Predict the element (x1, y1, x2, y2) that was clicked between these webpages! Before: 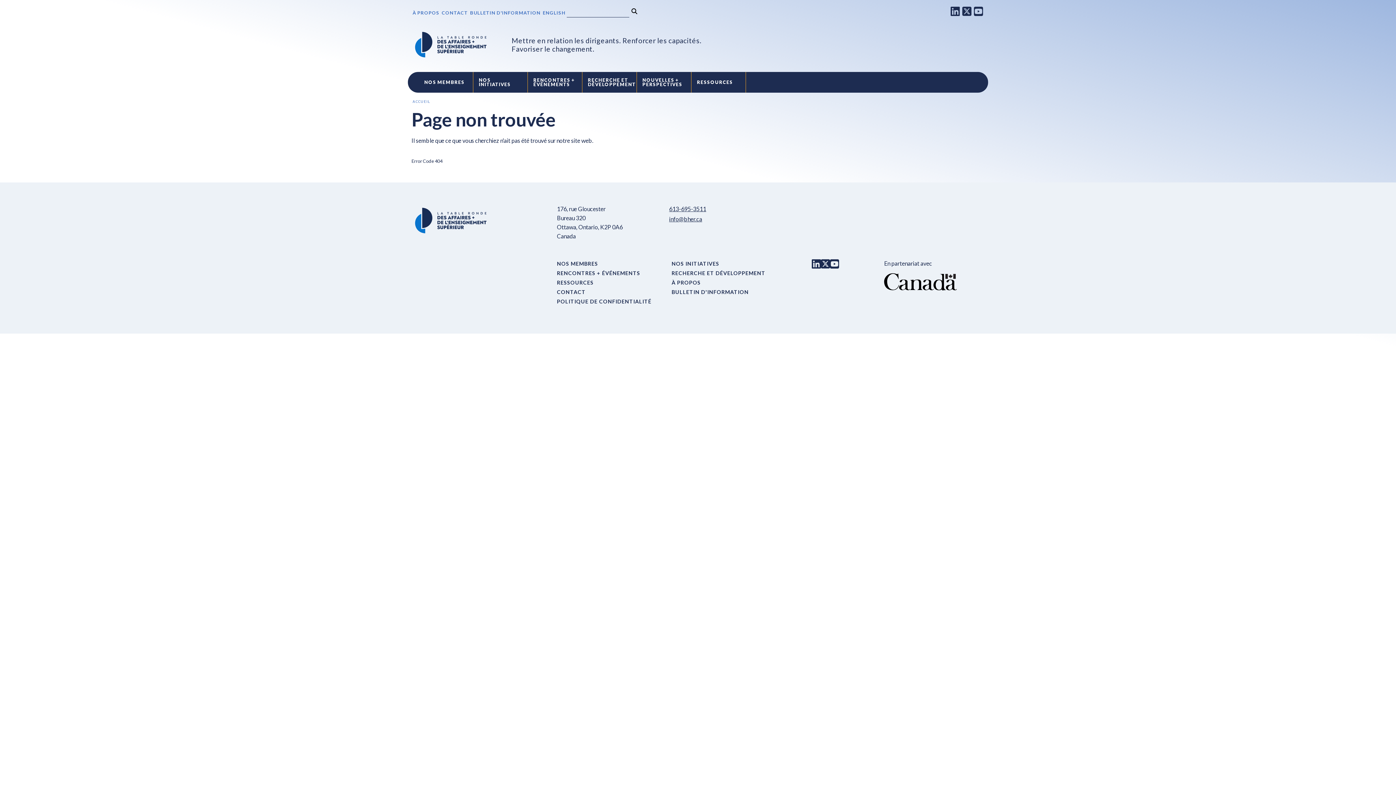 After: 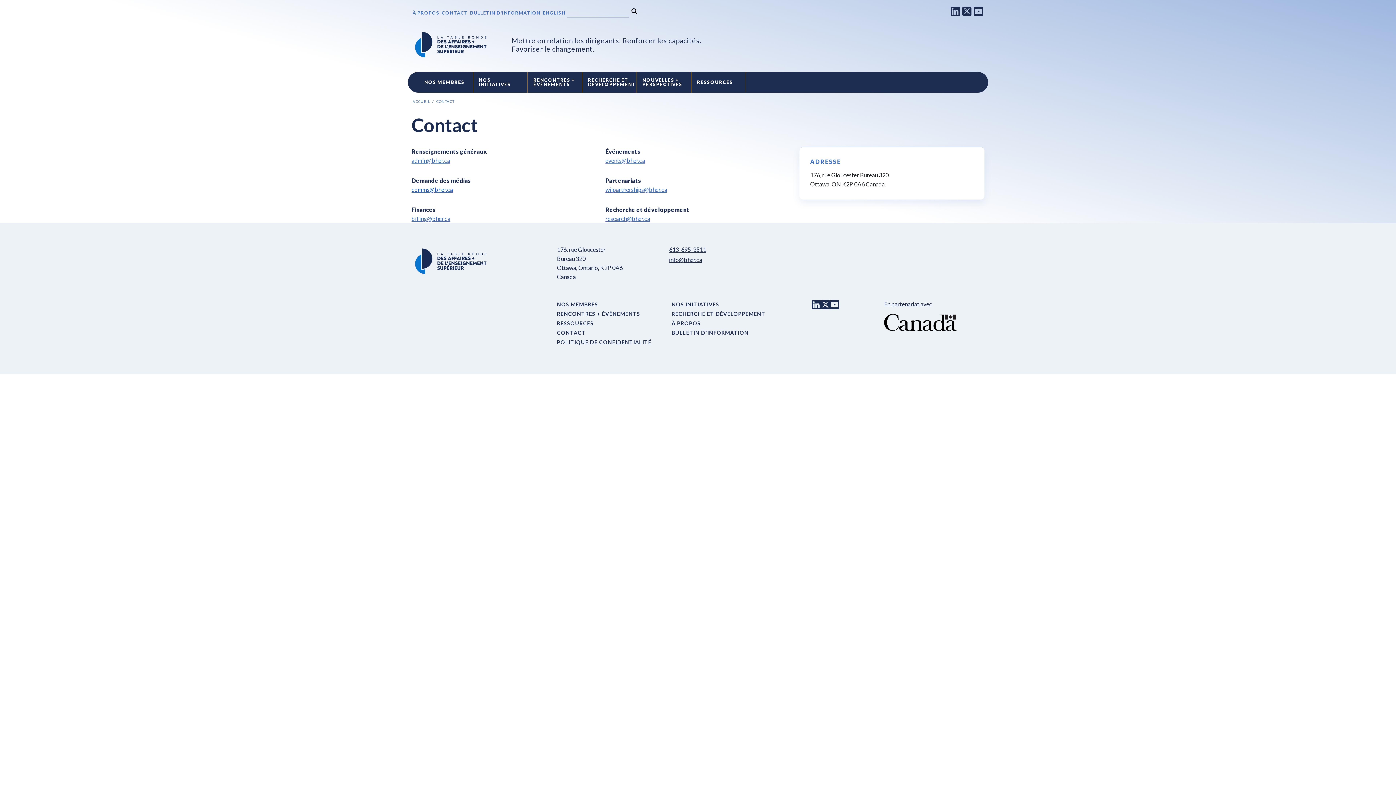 Action: label: CONTACT bbox: (440, 8, 469, 16)